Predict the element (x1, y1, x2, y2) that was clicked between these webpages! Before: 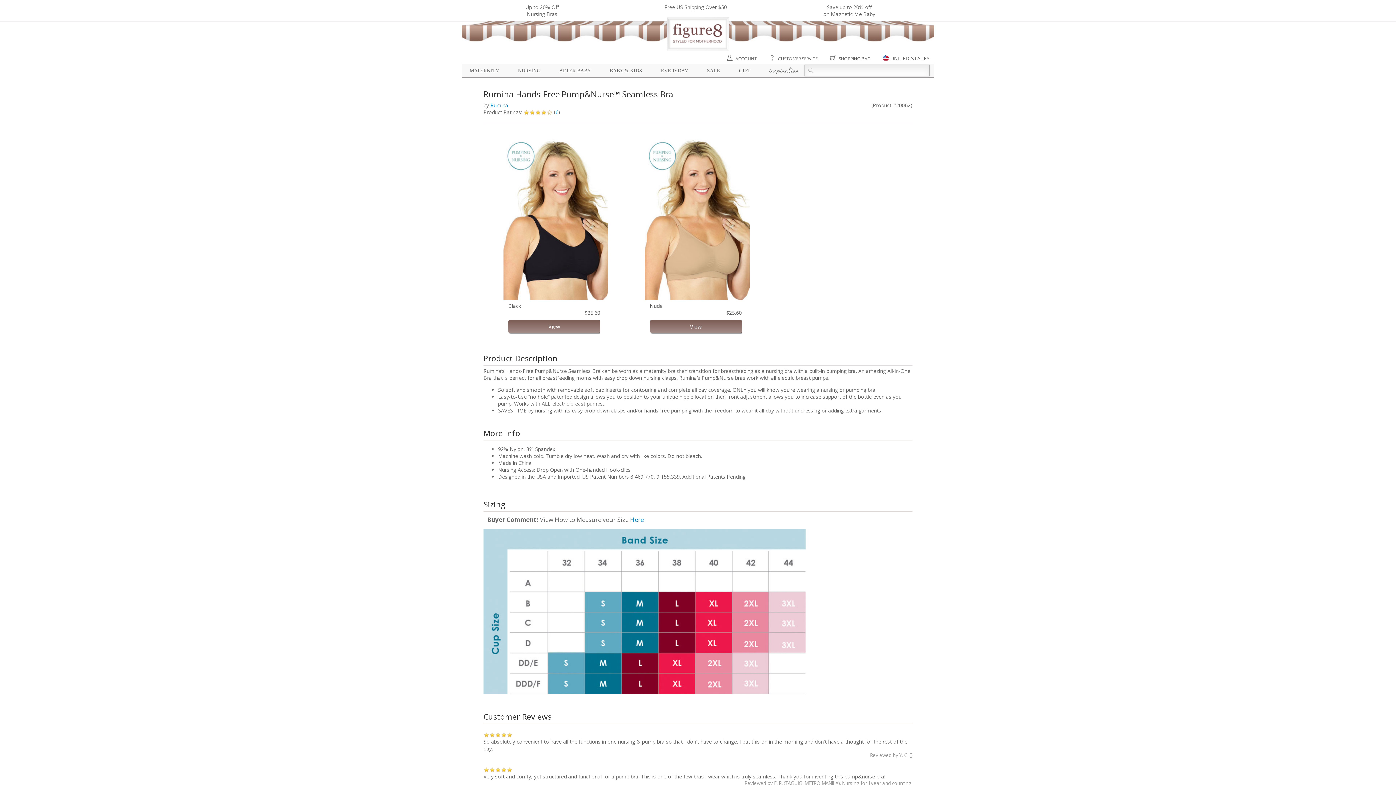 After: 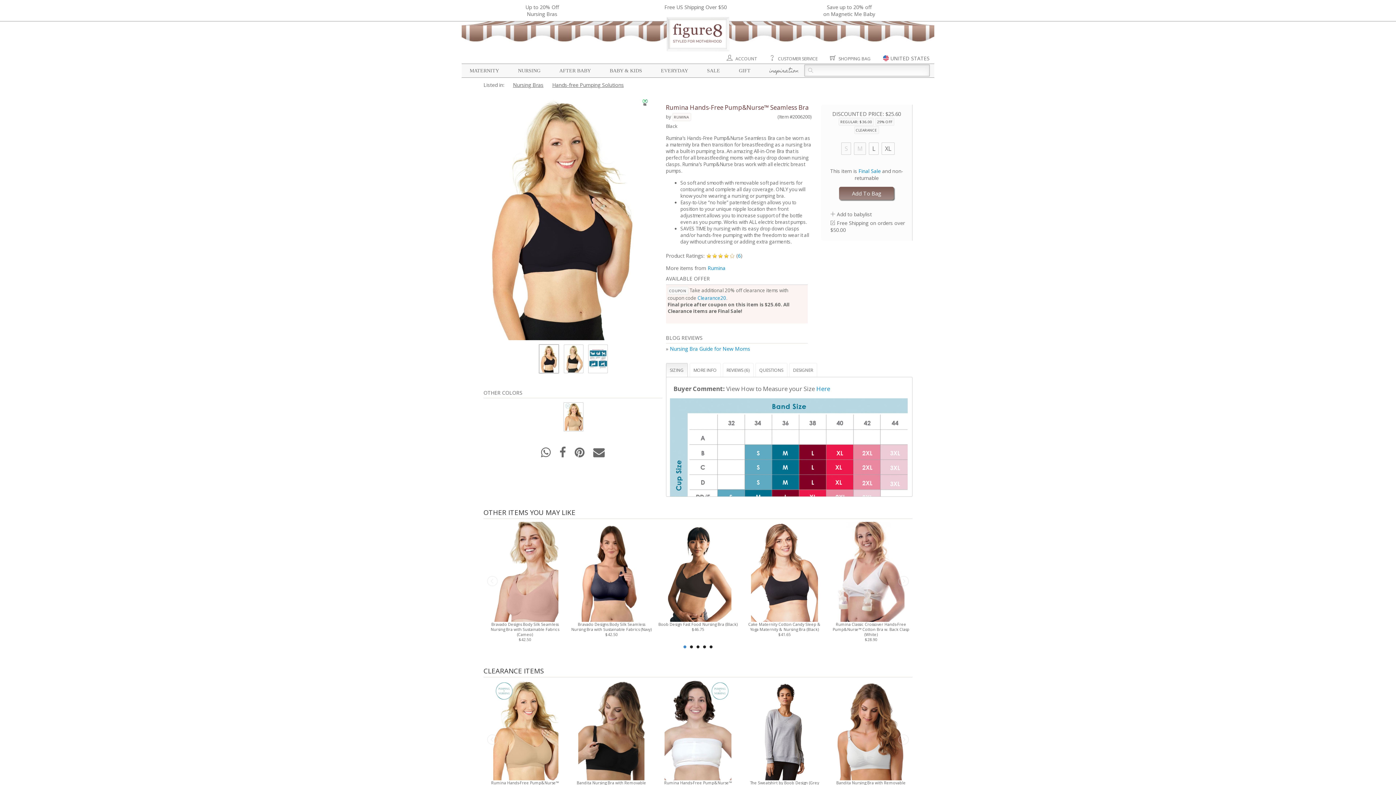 Action: bbox: (483, 139, 625, 300)